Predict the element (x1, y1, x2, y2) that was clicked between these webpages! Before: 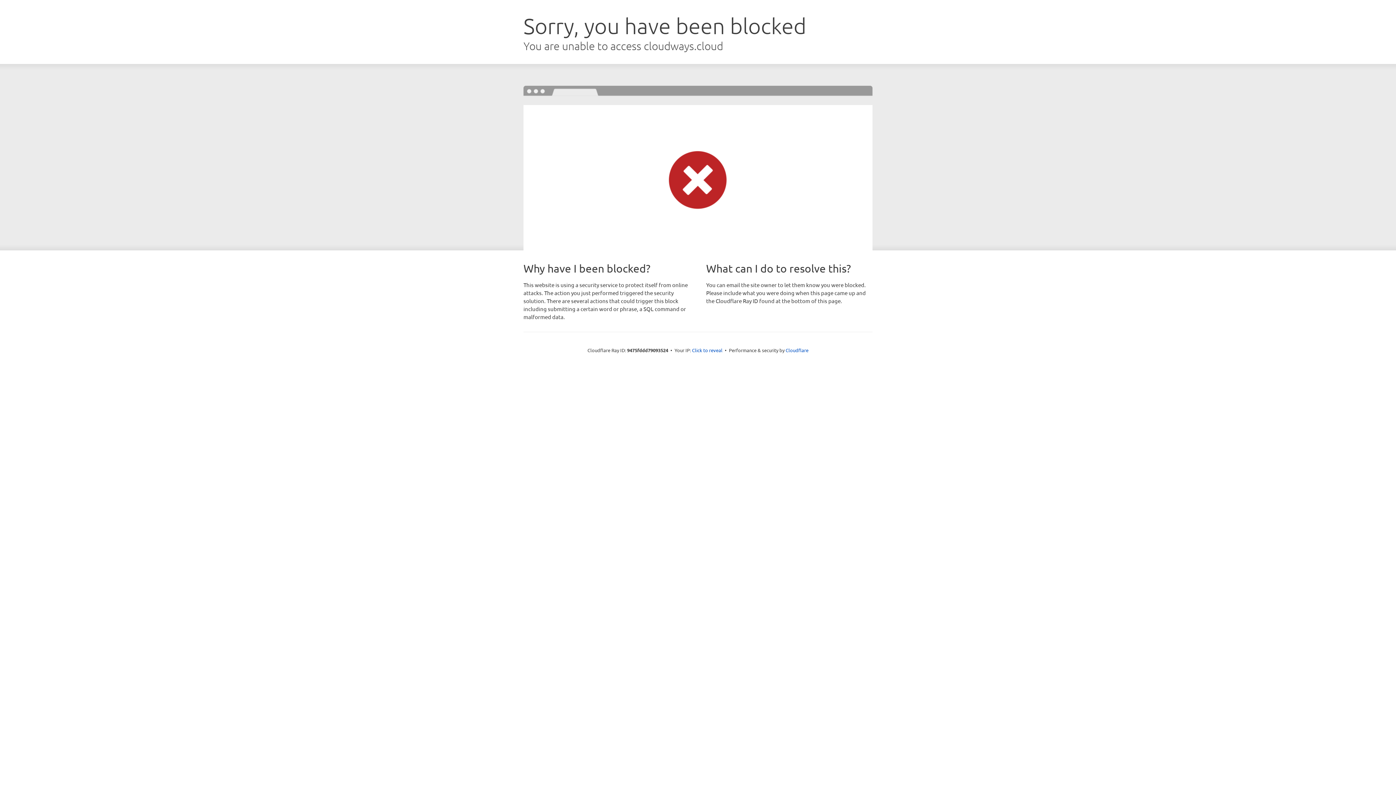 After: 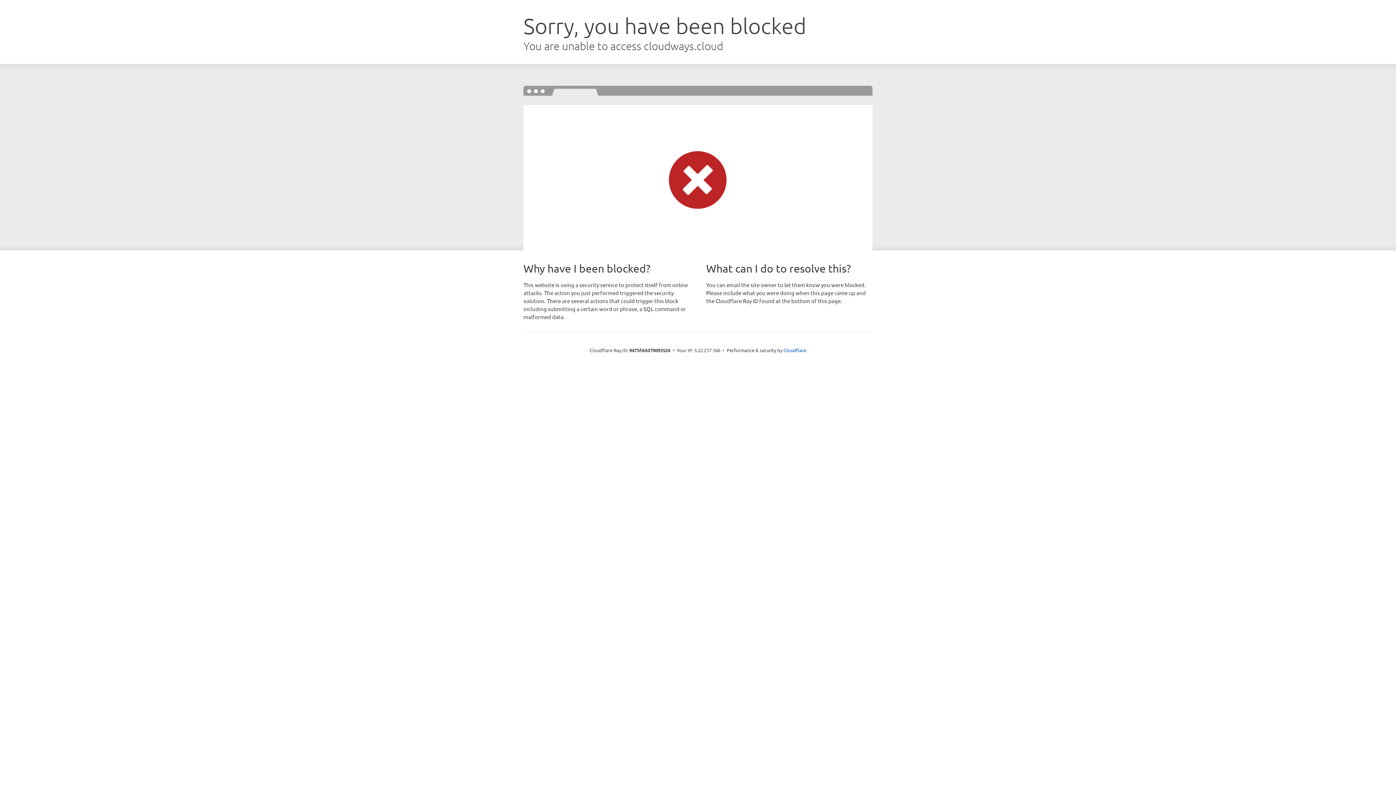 Action: bbox: (692, 346, 722, 353) label: Click to reveal